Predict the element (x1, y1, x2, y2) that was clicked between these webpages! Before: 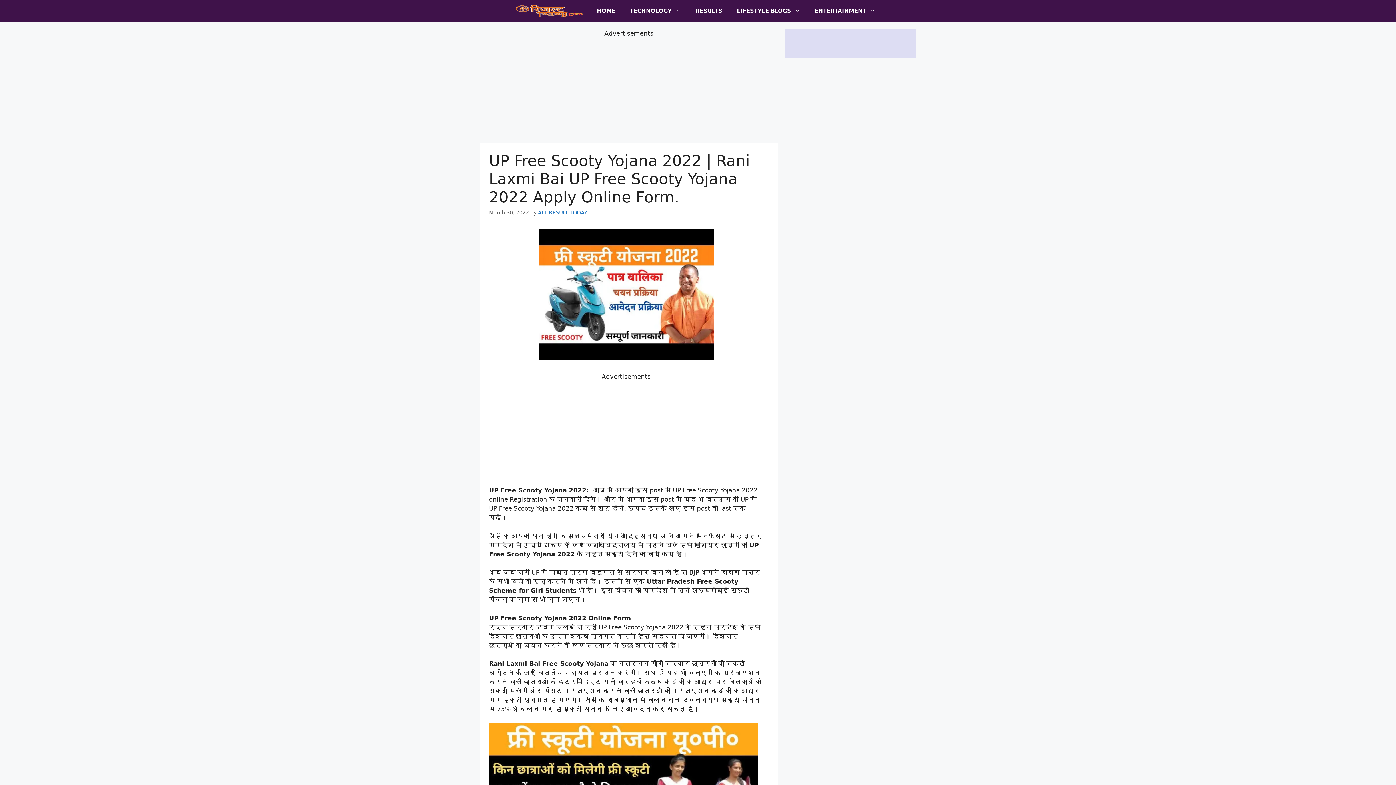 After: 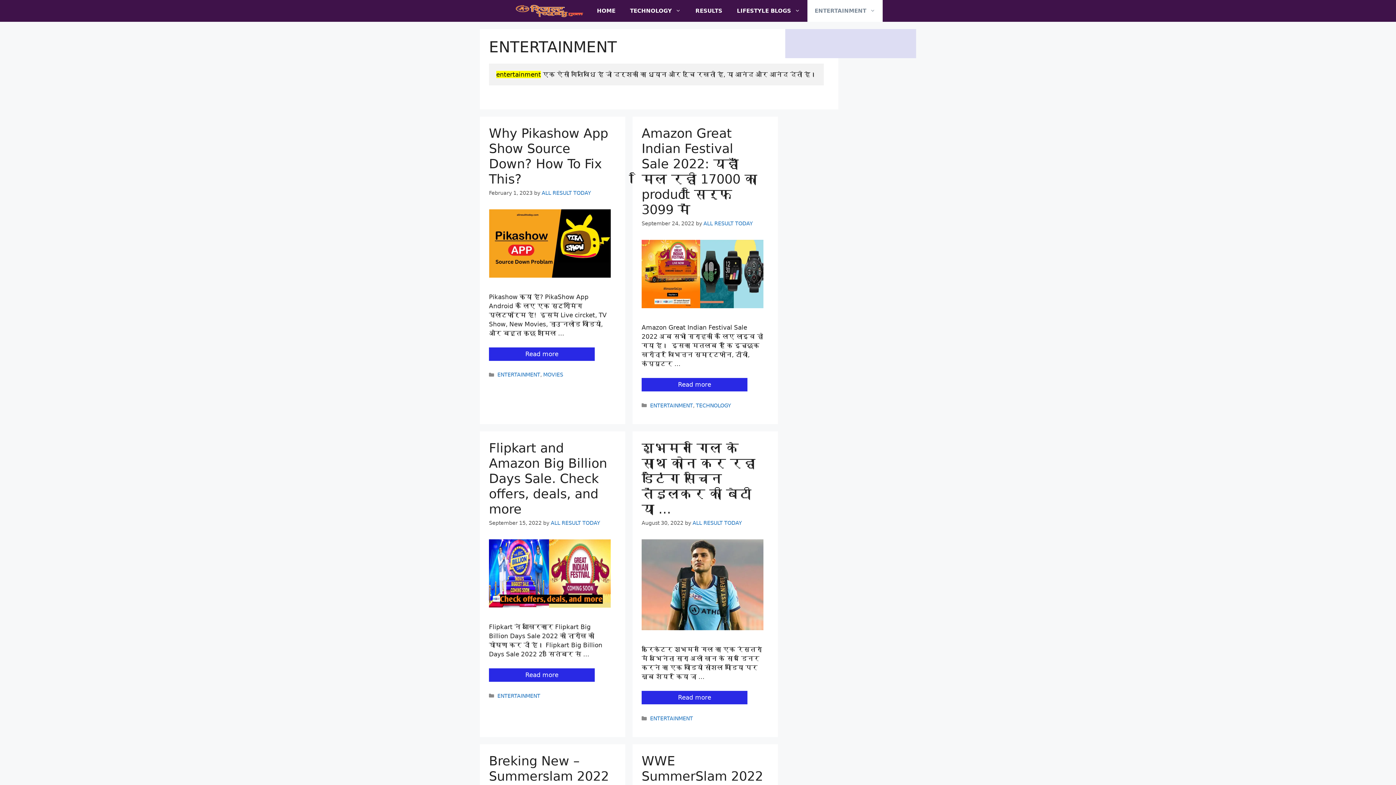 Action: label: ENTERTAINMENT bbox: (807, 0, 882, 21)